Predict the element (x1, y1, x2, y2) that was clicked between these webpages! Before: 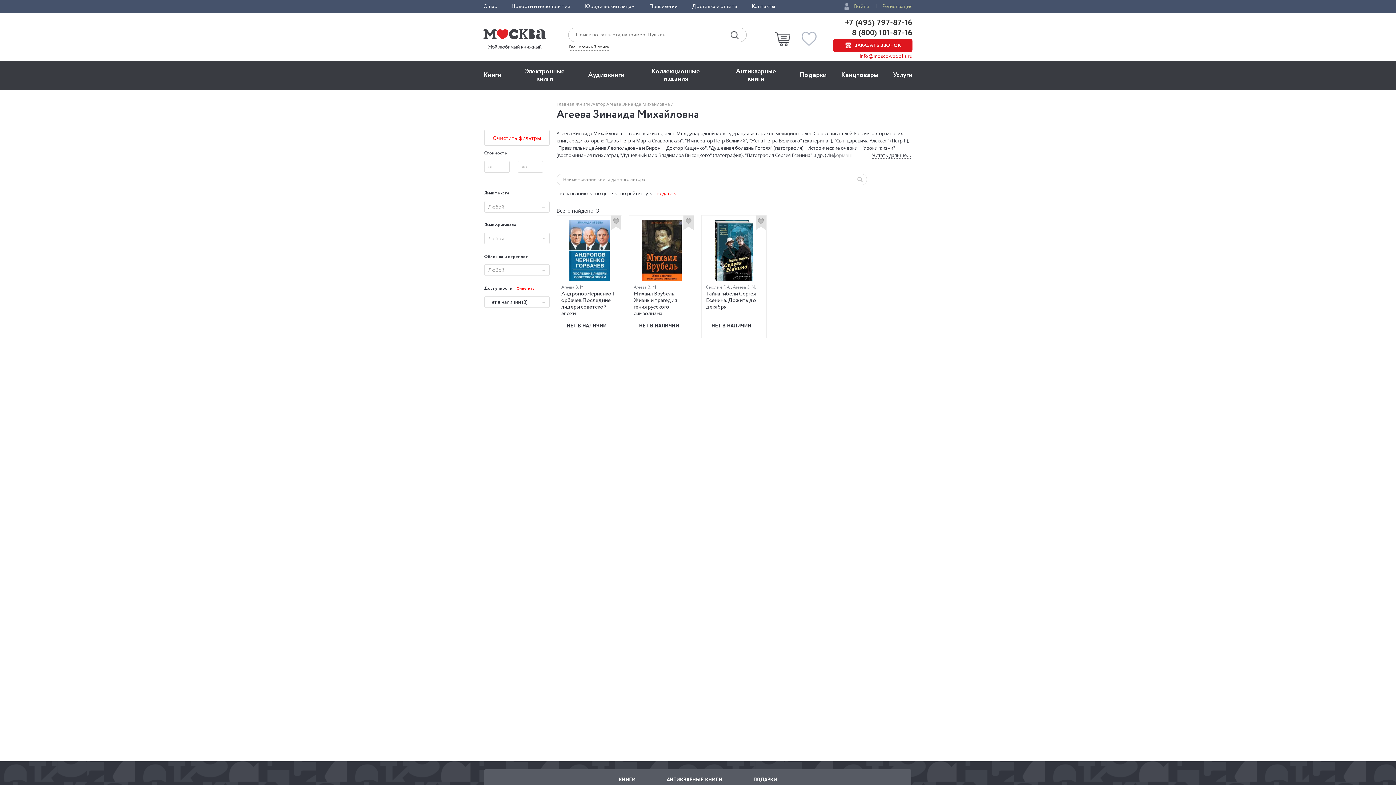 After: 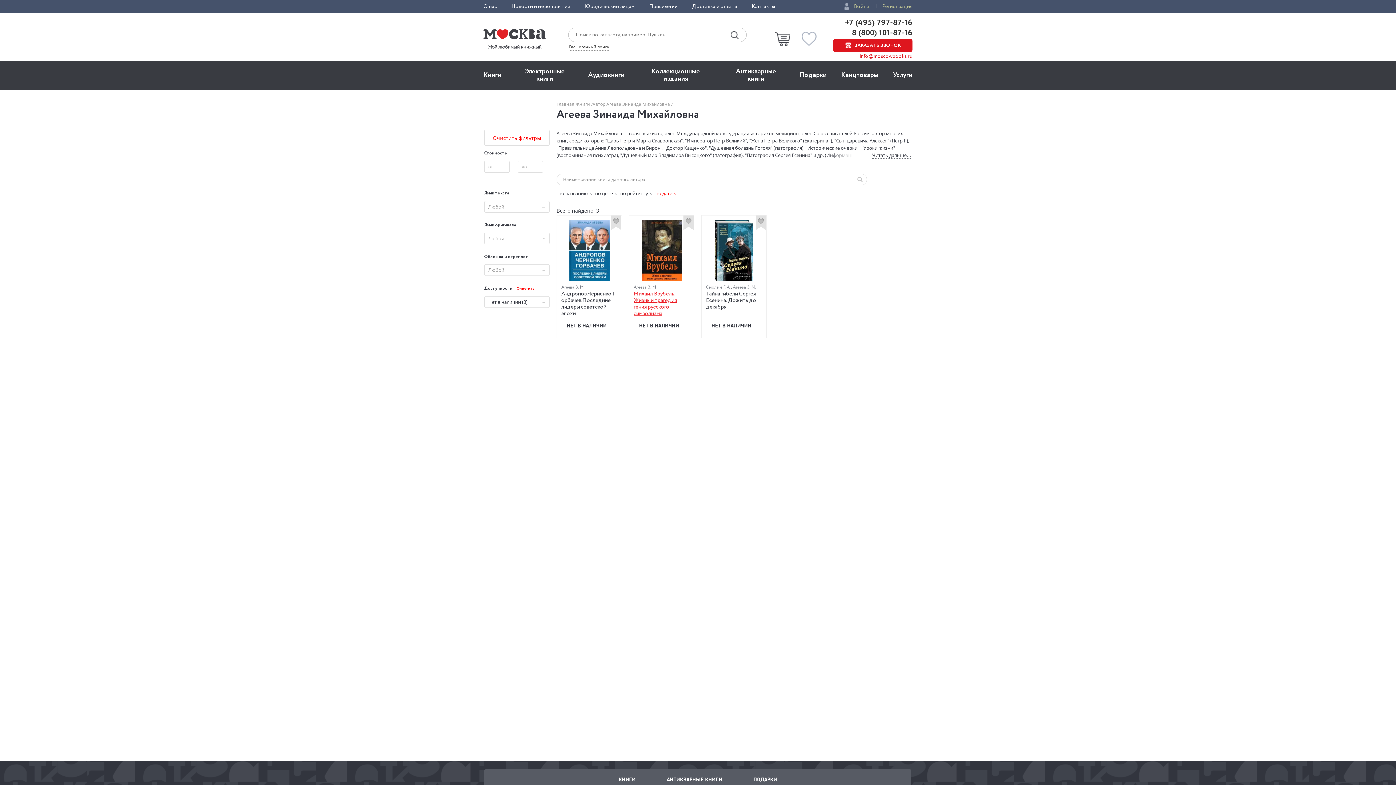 Action: label: Михаил Врубель. Жизнь и трагедия гения русского символизма bbox: (633, 290, 677, 317)